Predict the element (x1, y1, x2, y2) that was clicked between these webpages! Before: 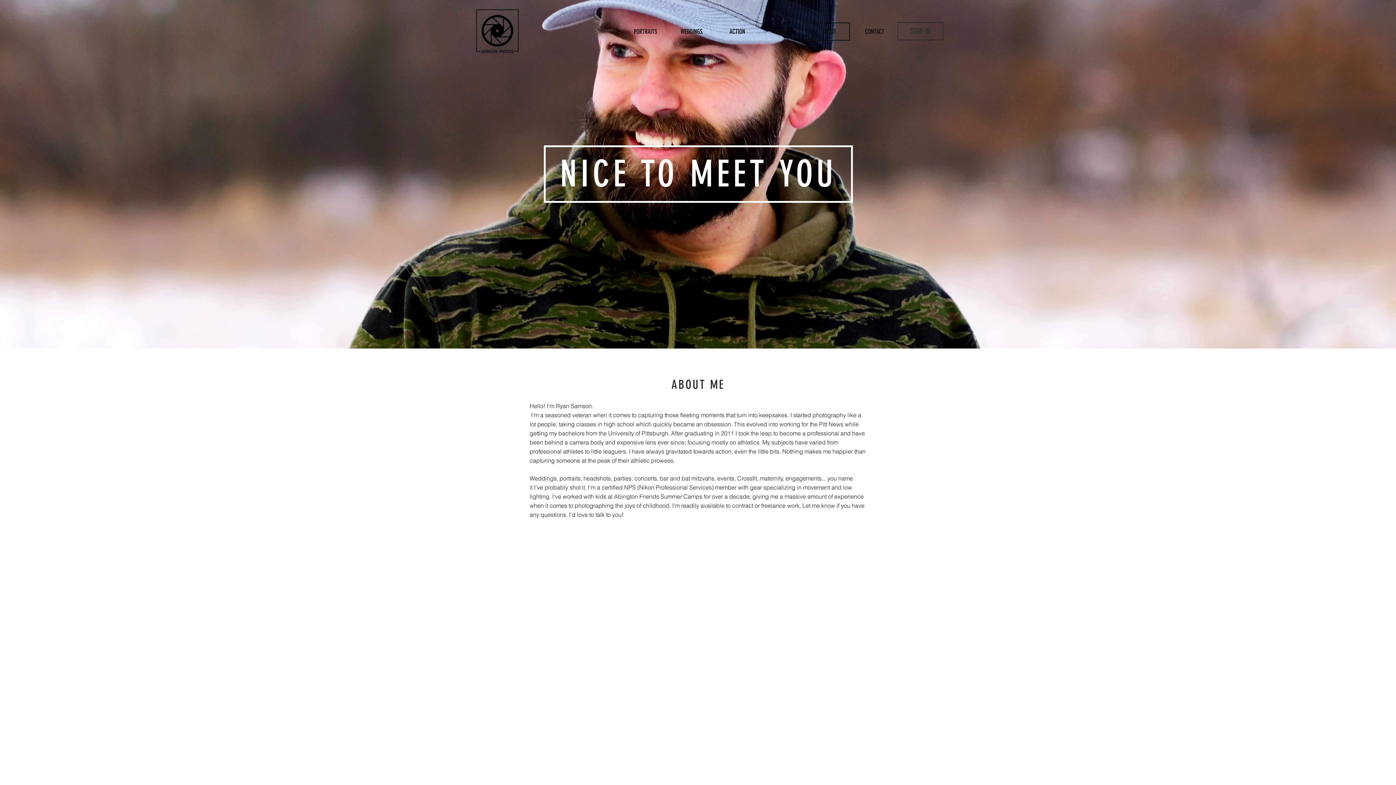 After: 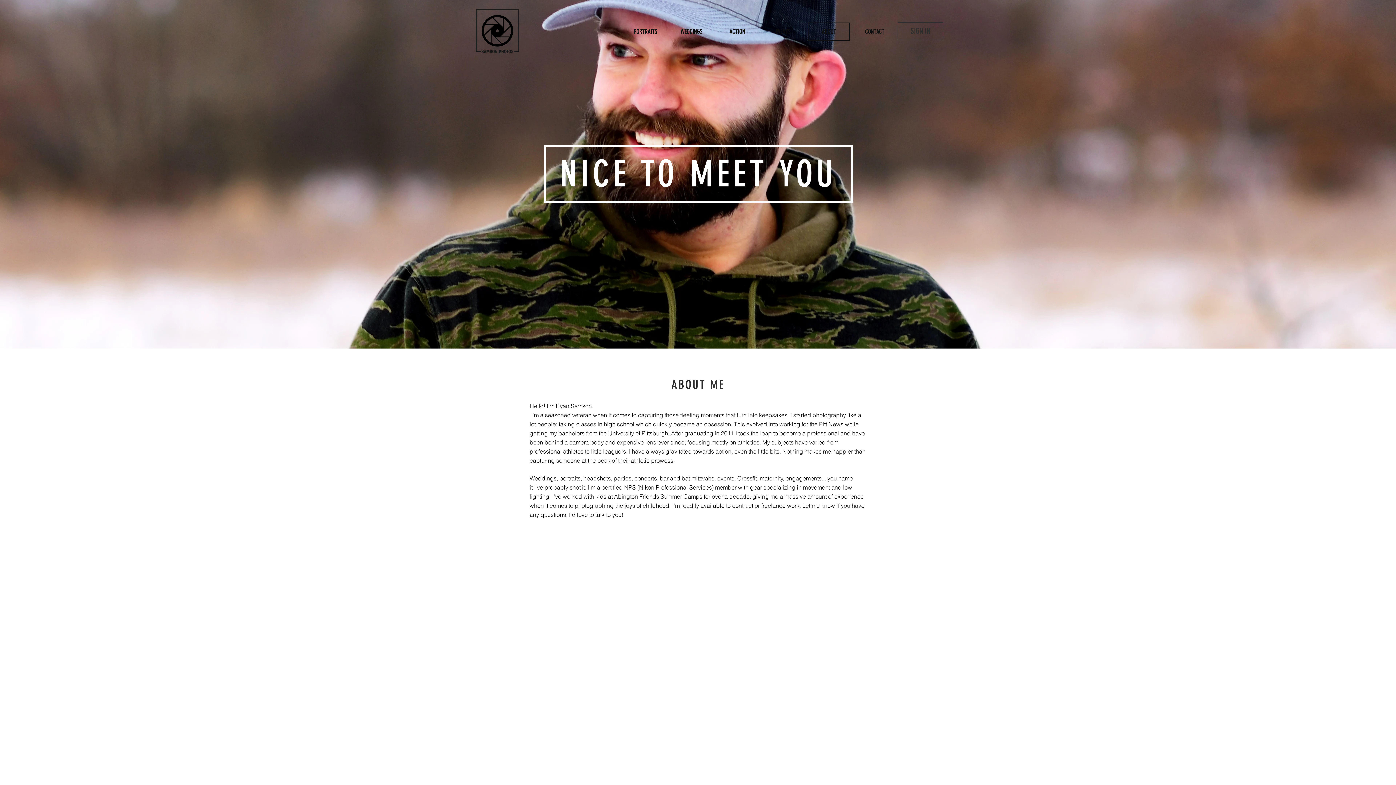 Action: label: ABOUT bbox: (808, 22, 850, 40)